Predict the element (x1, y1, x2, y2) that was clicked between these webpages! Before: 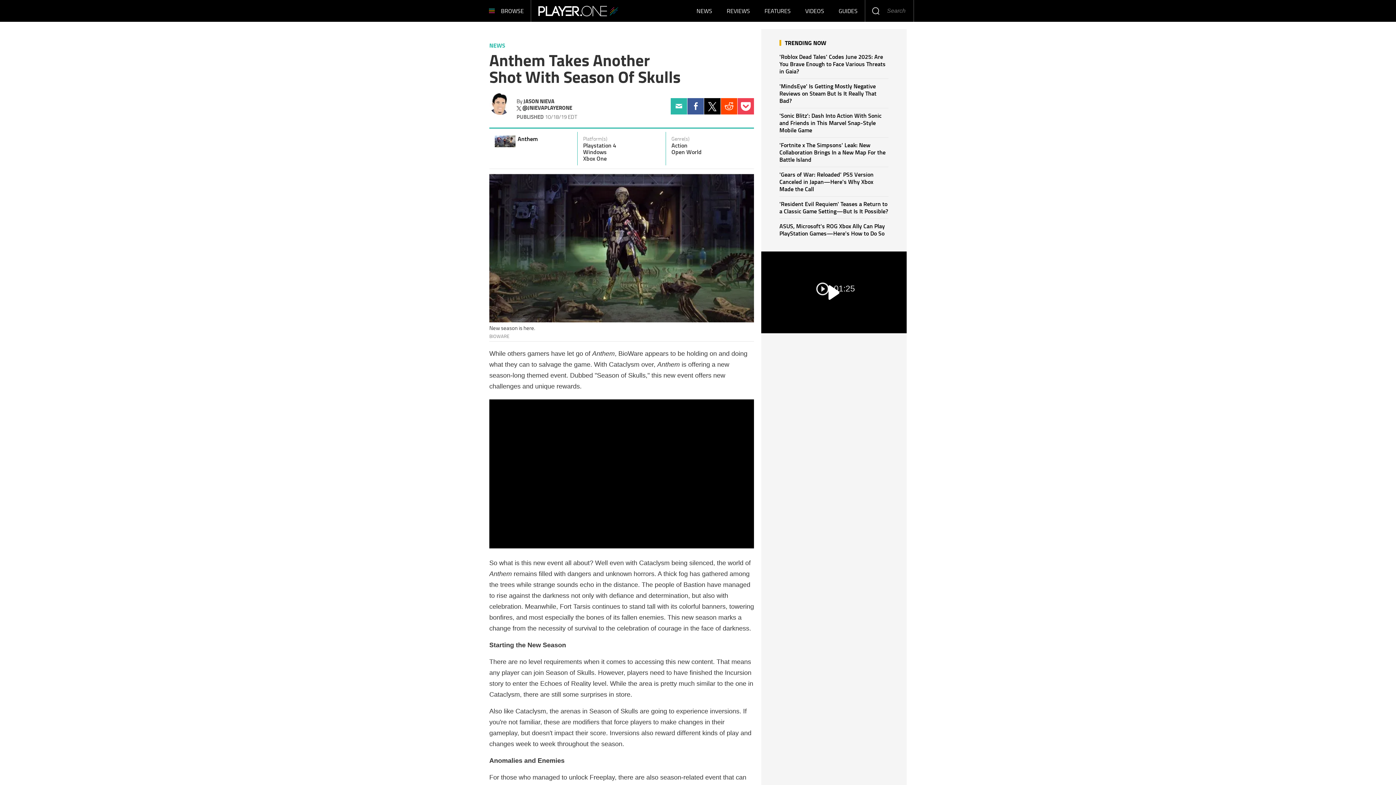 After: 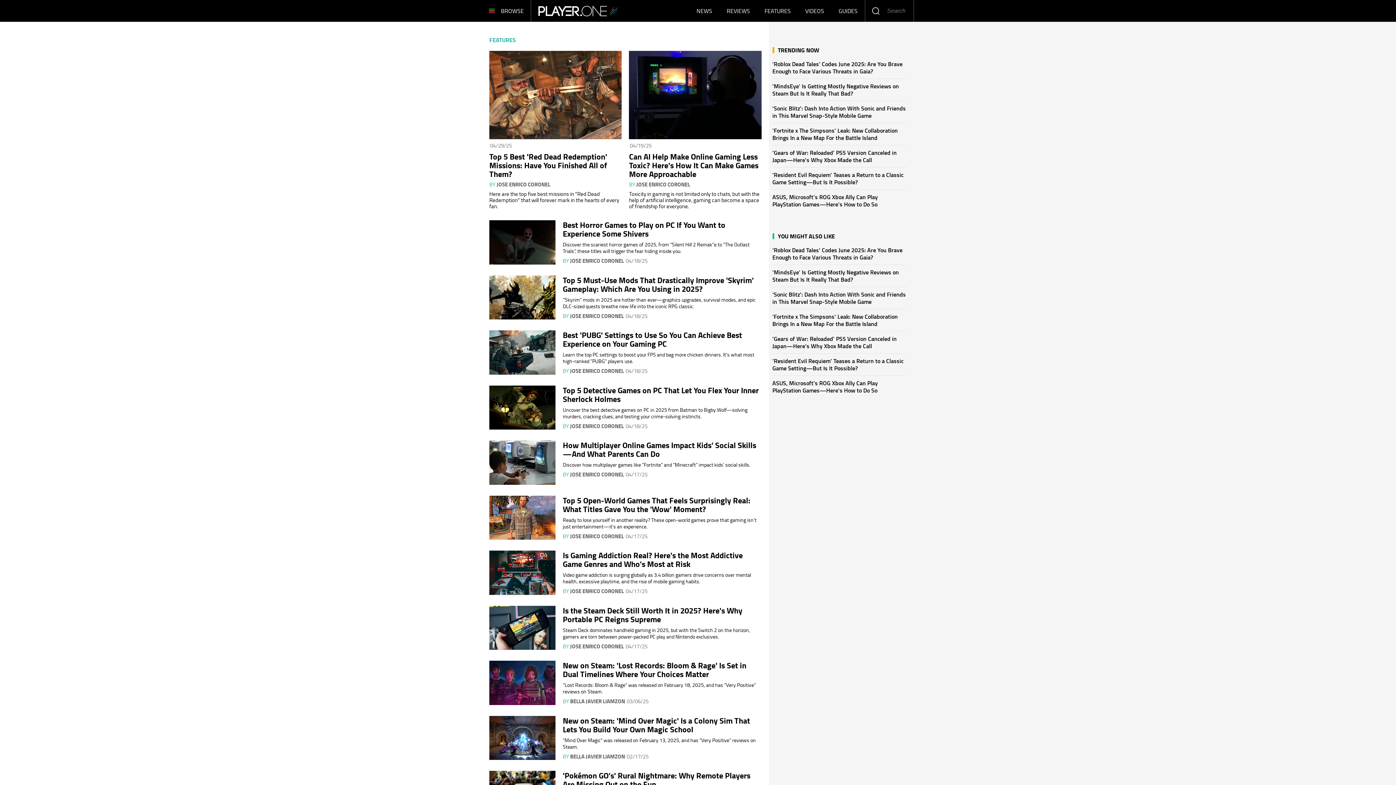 Action: label: FEATURES bbox: (757, 6, 798, 14)